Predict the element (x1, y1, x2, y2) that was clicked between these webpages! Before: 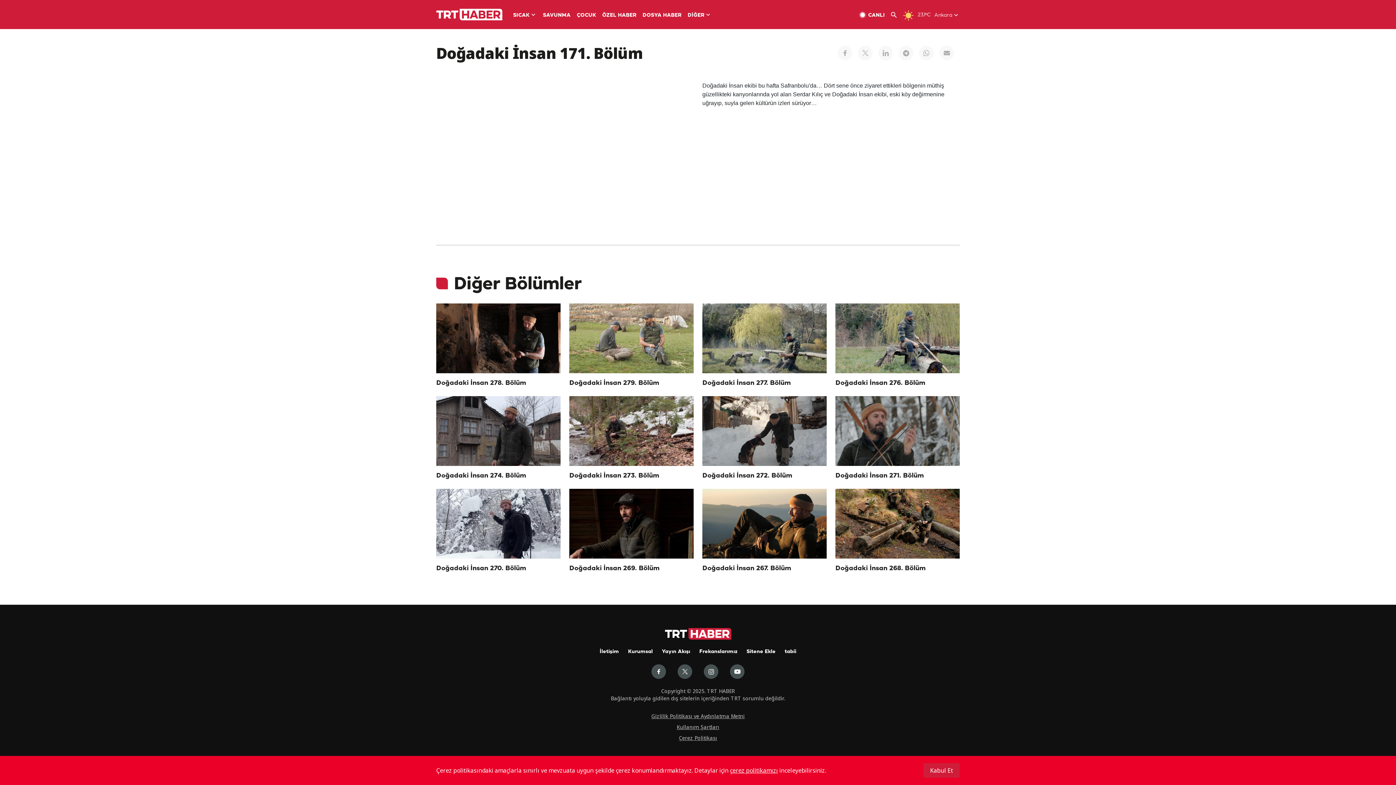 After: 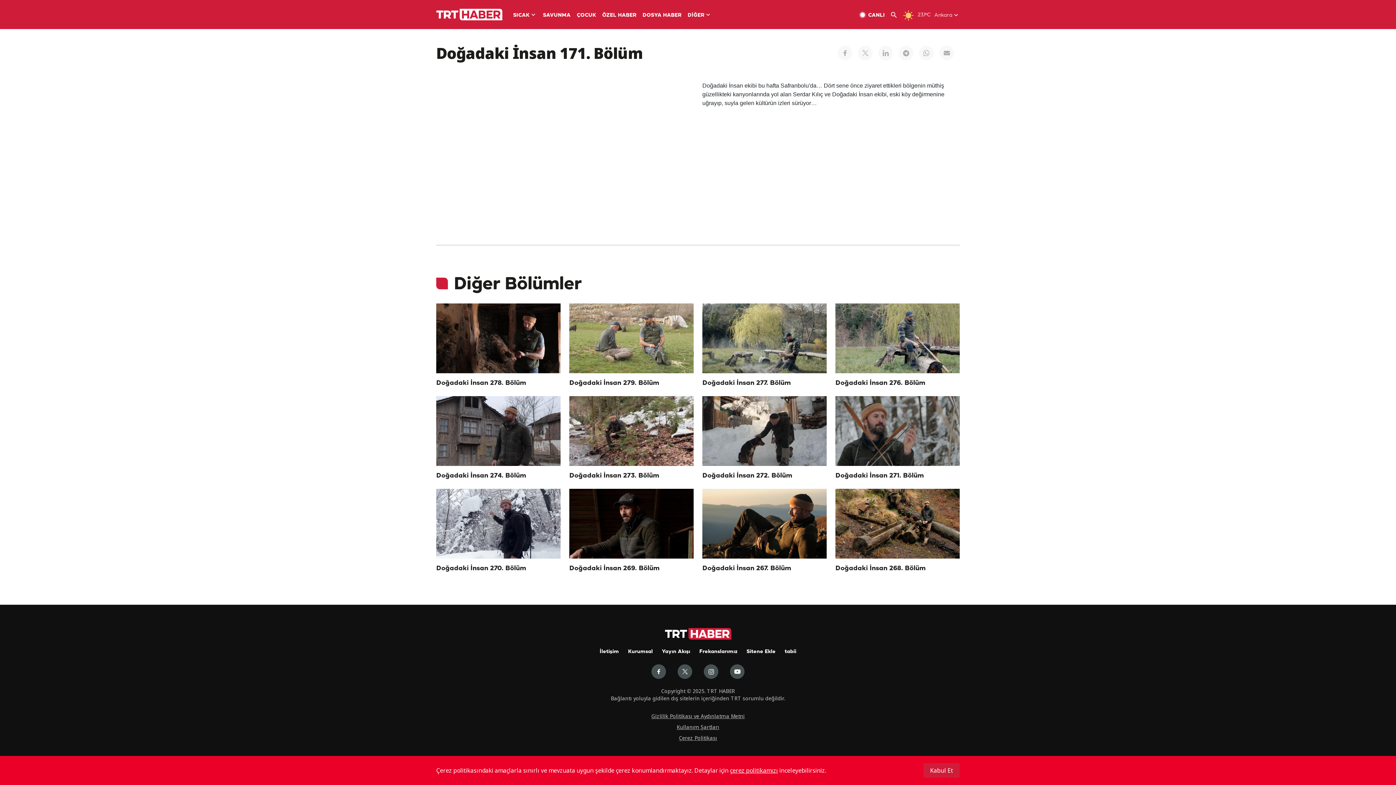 Action: bbox: (917, 10, 934, 18) label: 23.1ºC